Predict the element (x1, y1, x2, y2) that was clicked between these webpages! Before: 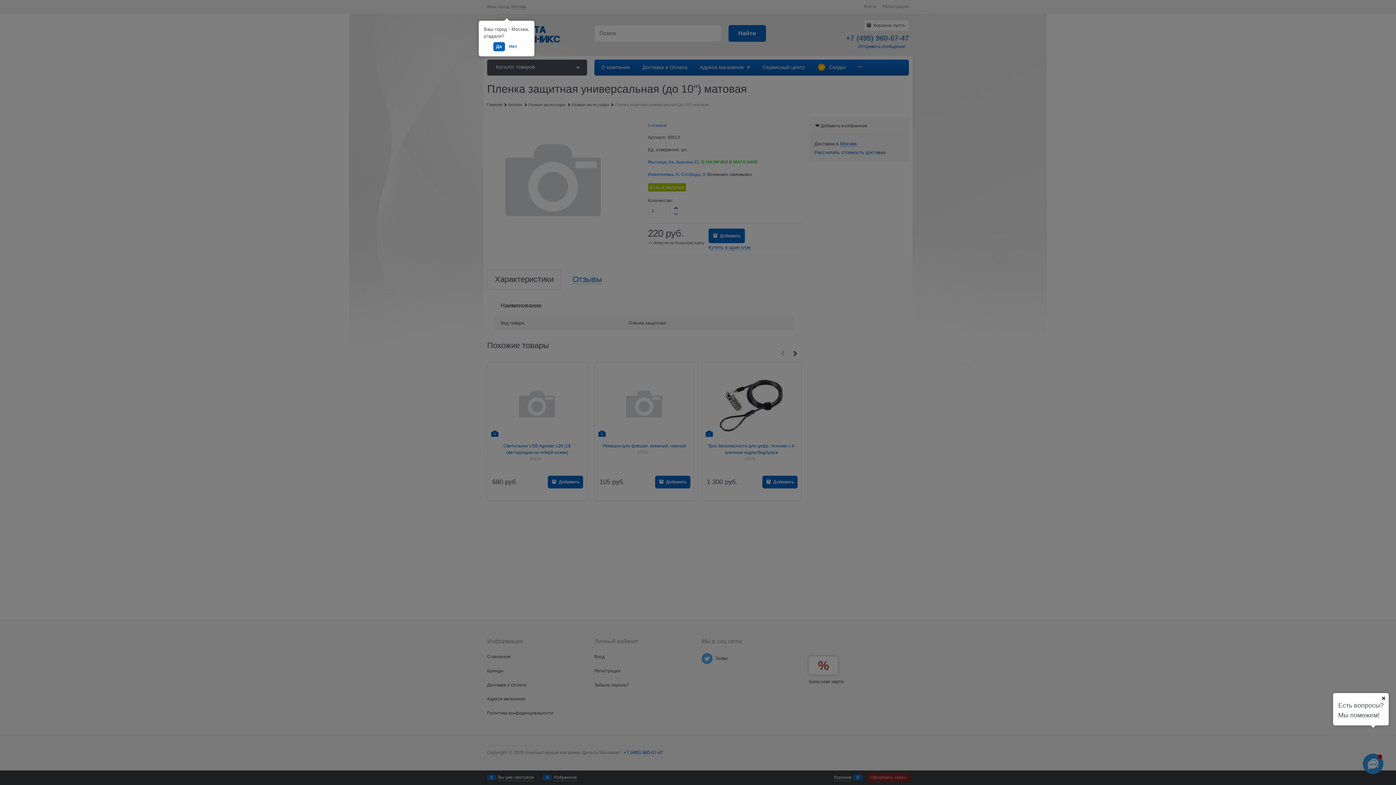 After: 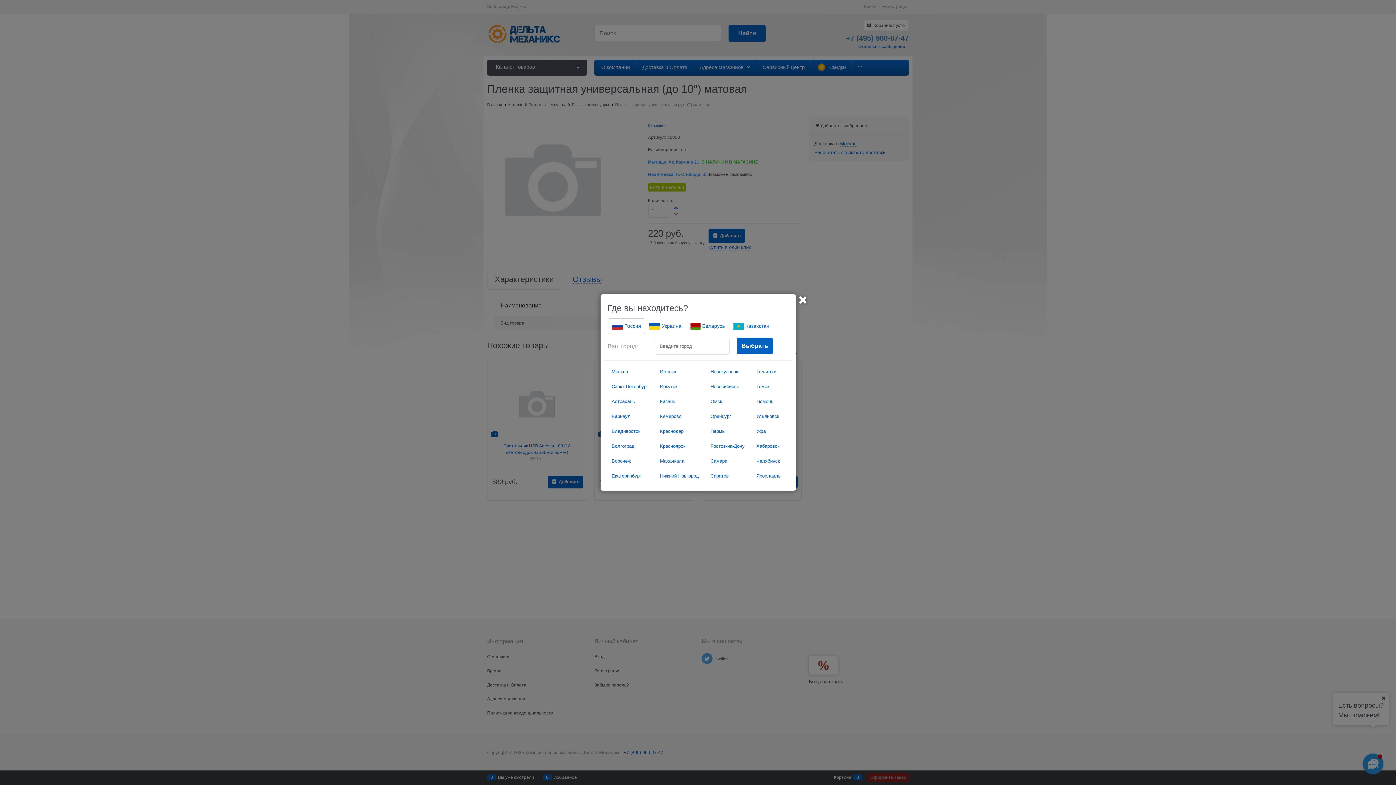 Action: bbox: (506, 42, 520, 51) label: Нет